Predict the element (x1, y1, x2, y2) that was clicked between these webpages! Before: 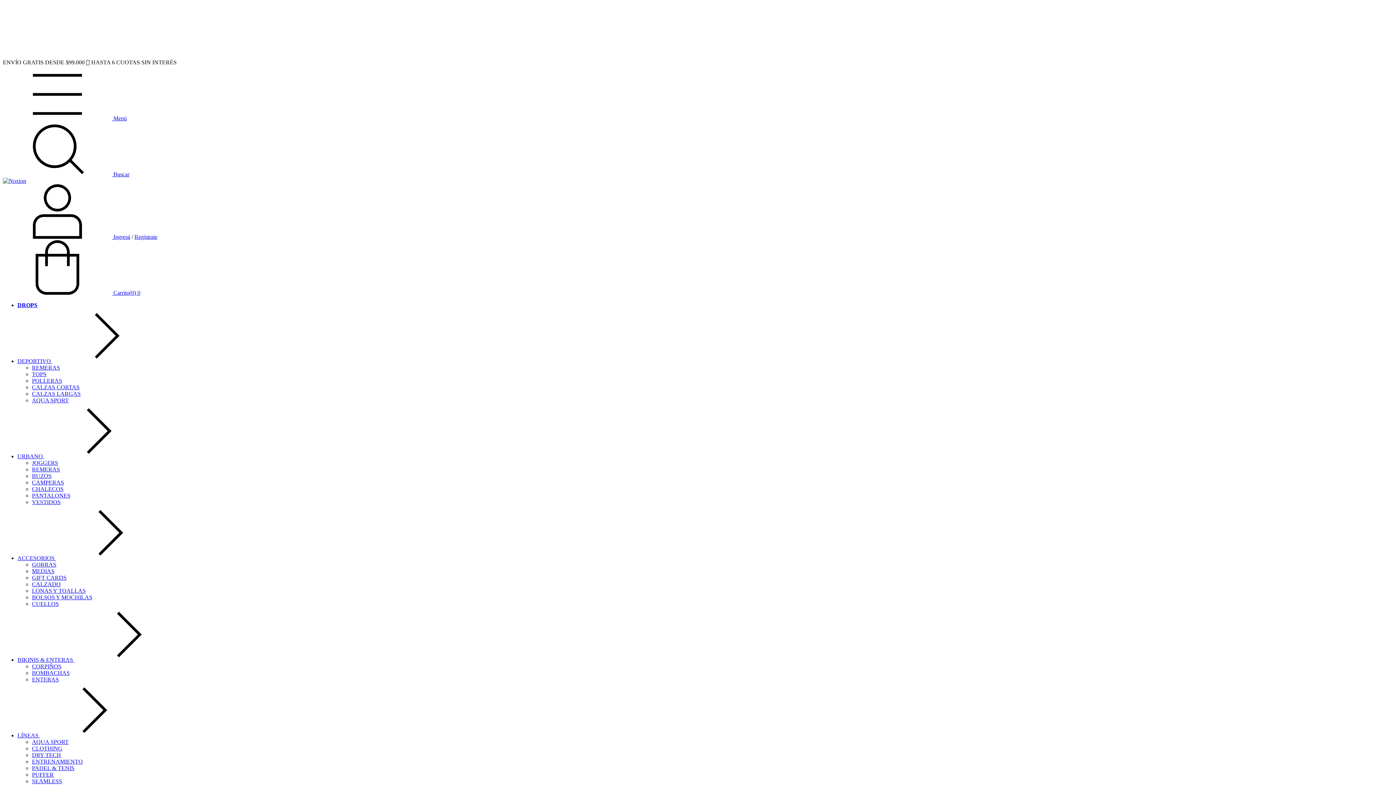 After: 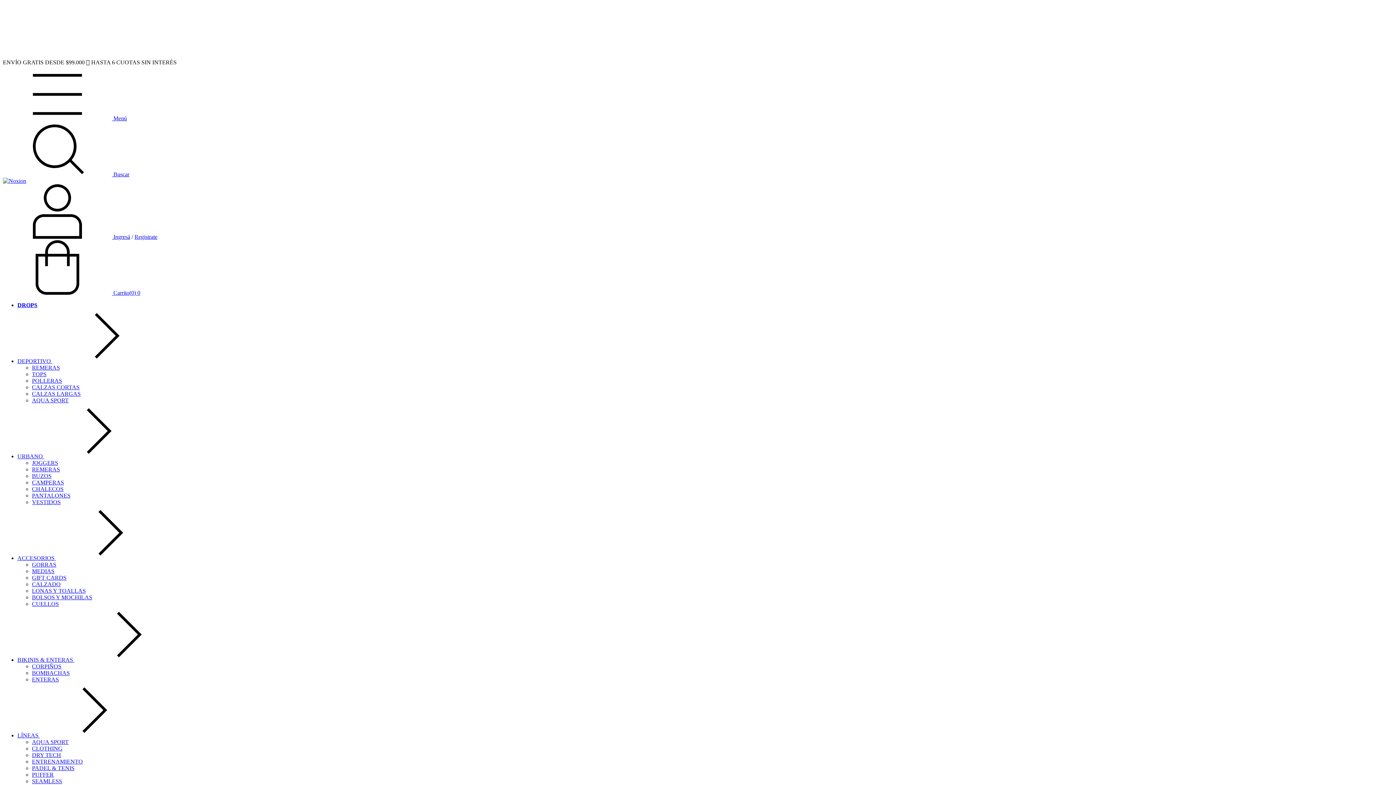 Action: label: LÍNEAS  bbox: (17, 732, 149, 738)